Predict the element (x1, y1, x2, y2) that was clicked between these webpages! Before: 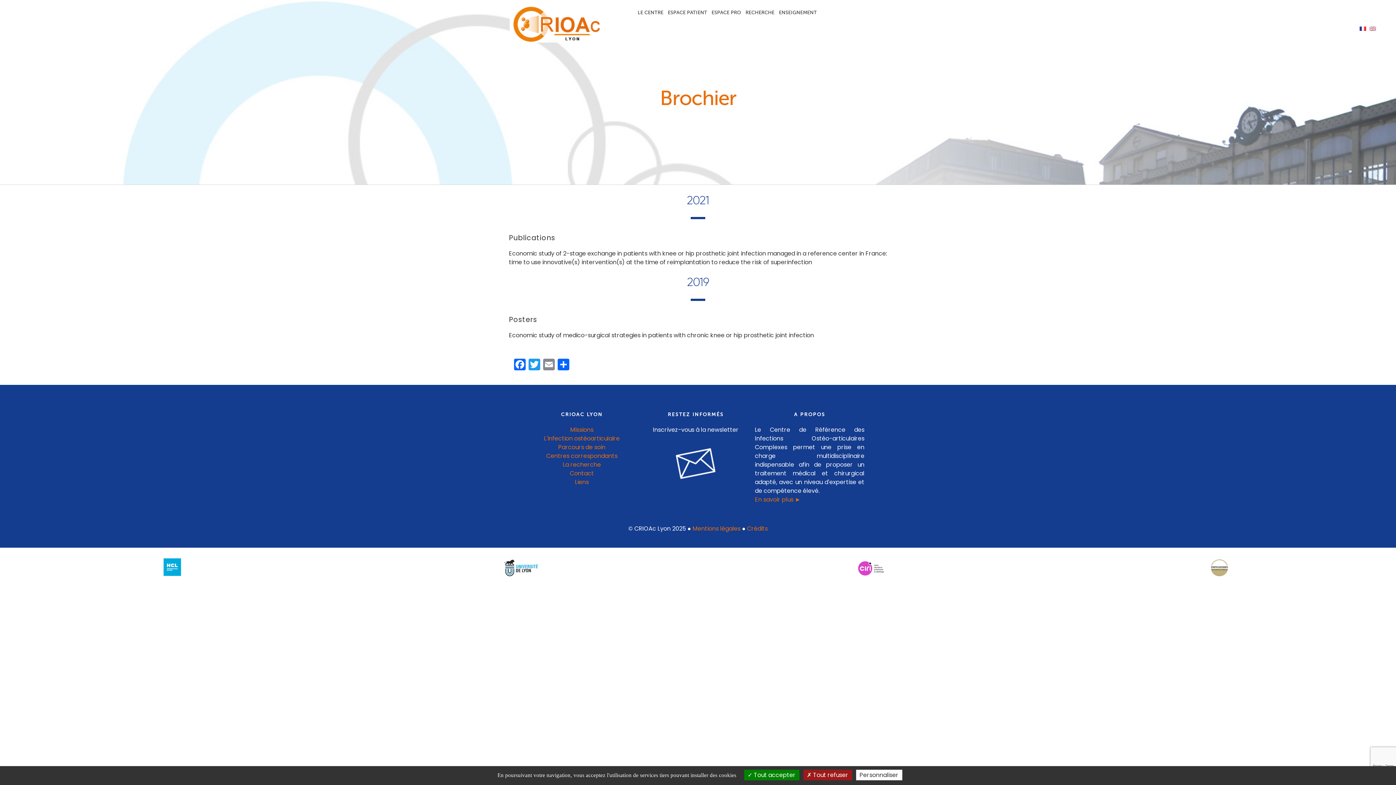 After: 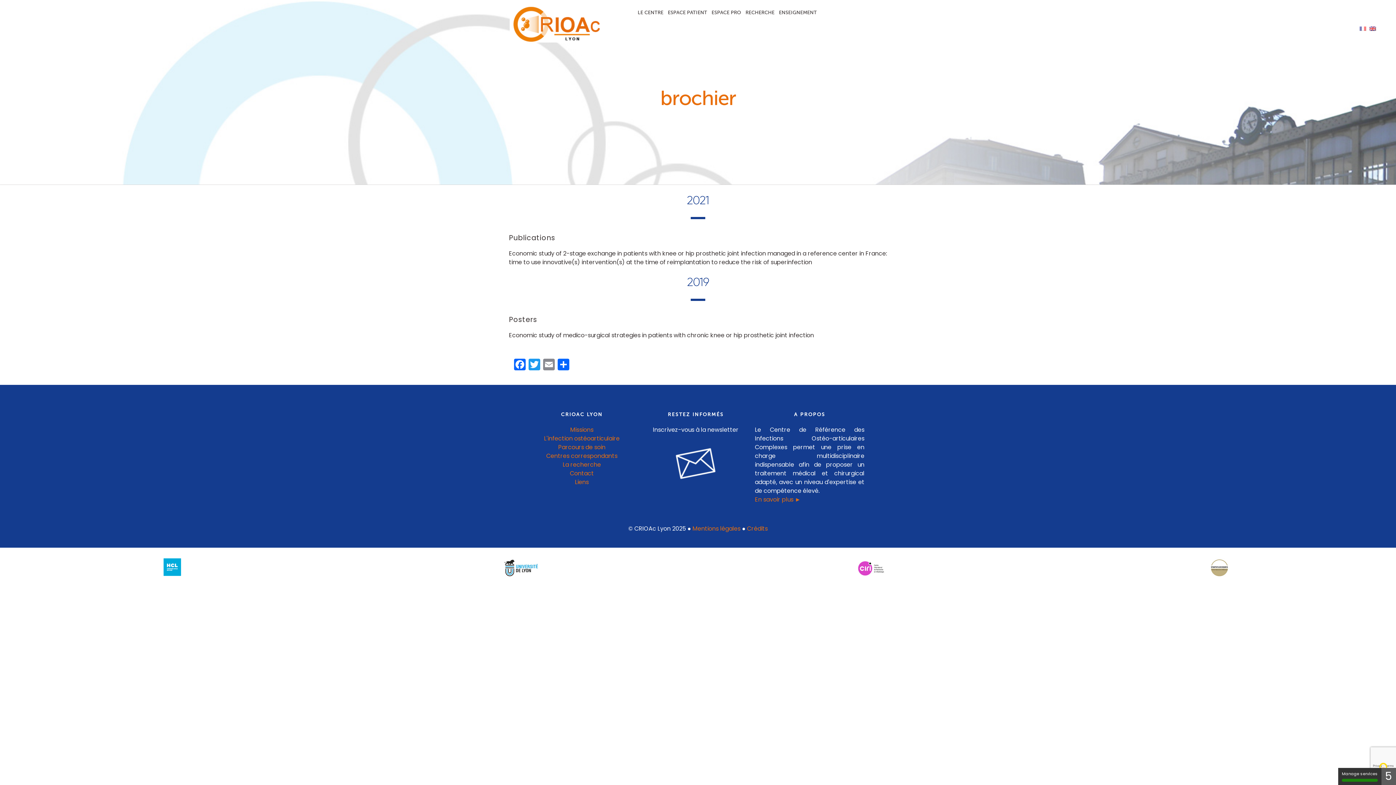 Action: bbox: (1369, 24, 1376, 32)